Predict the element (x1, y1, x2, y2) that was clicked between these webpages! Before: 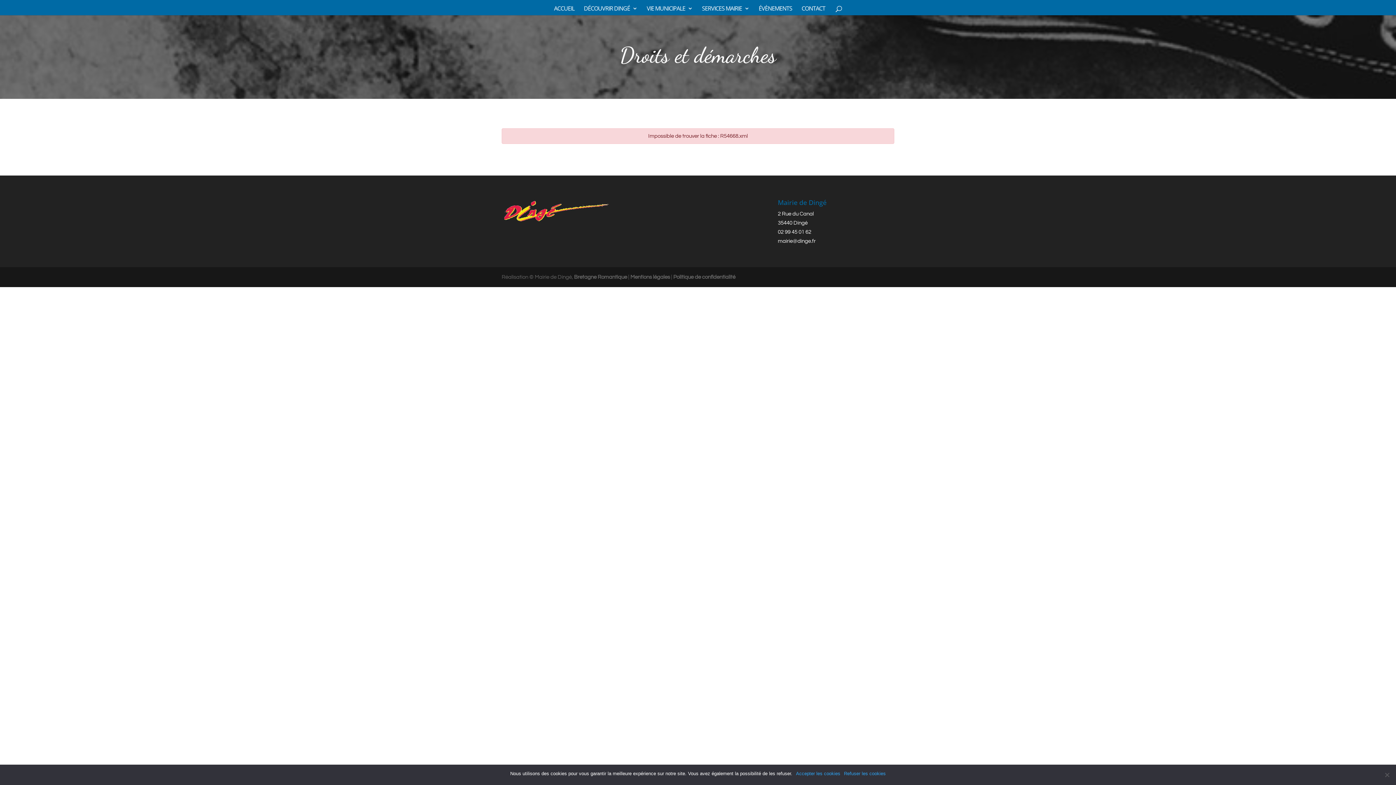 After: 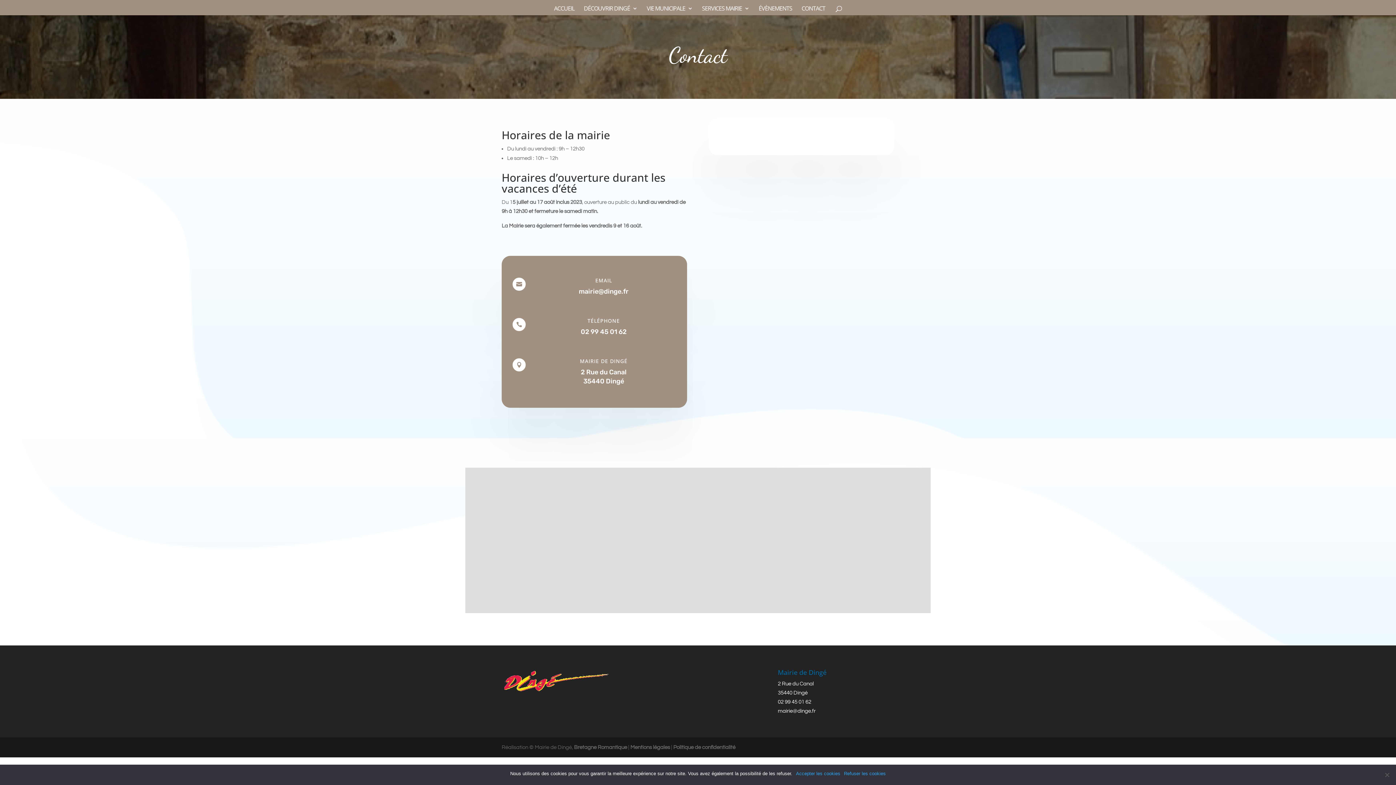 Action: label: CONTACT bbox: (801, 5, 825, 15)